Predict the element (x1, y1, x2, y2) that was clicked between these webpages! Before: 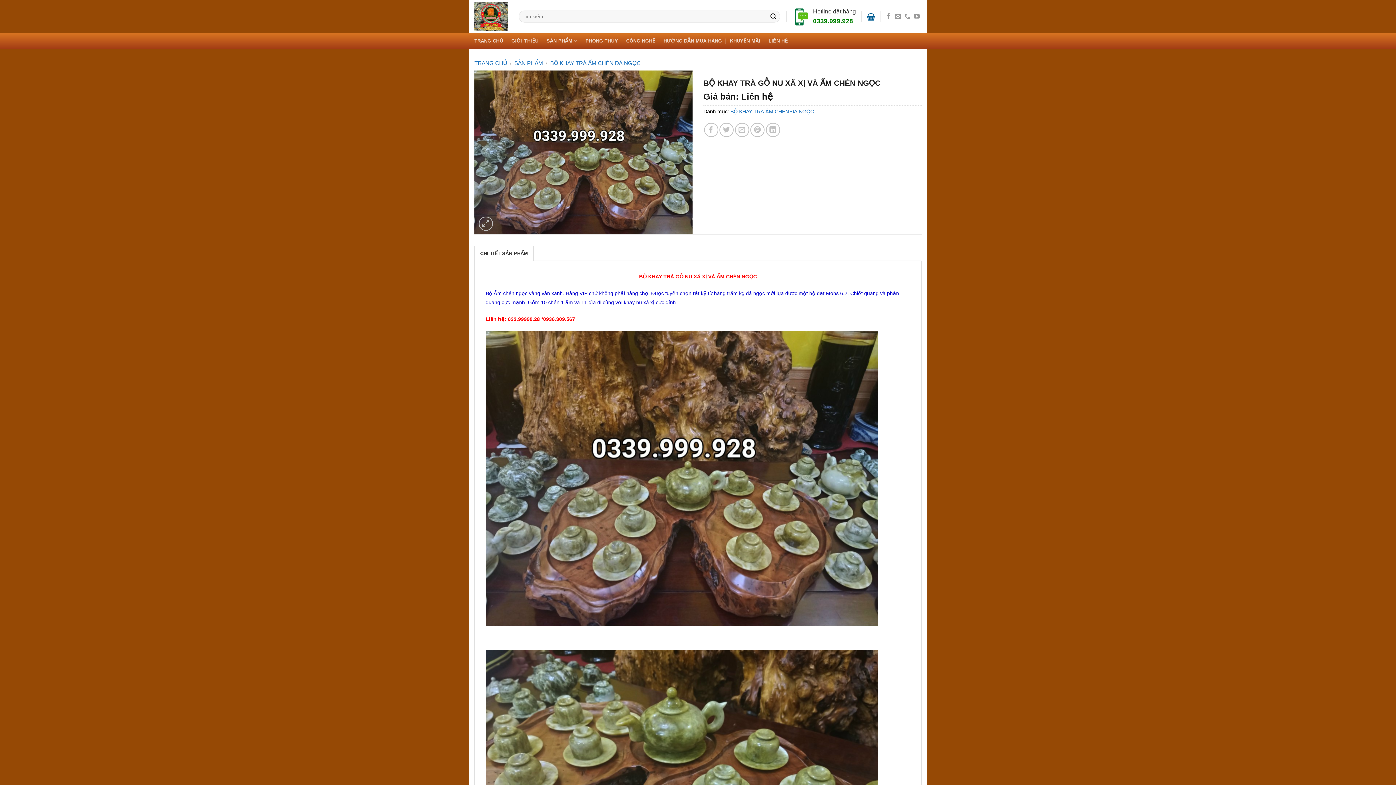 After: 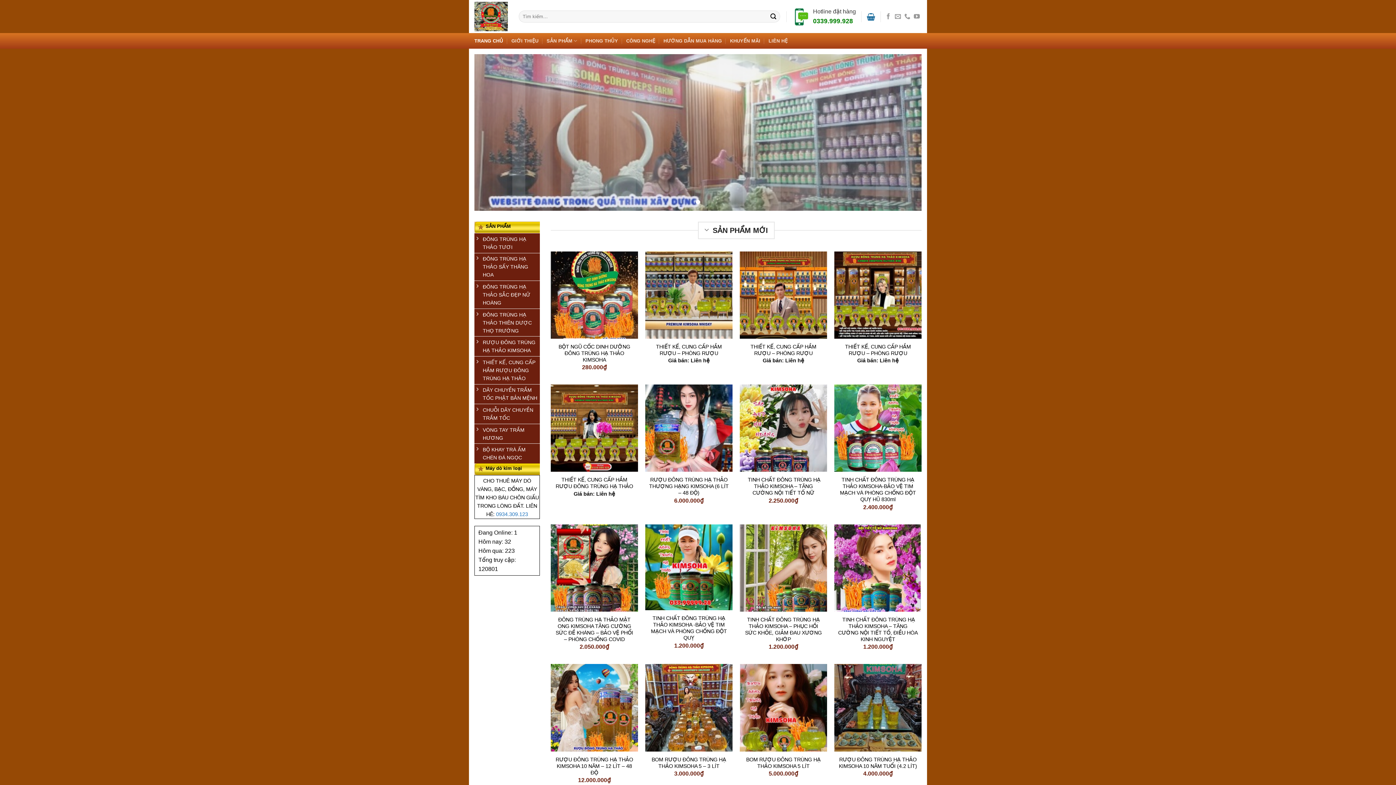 Action: bbox: (474, 1, 508, 31)